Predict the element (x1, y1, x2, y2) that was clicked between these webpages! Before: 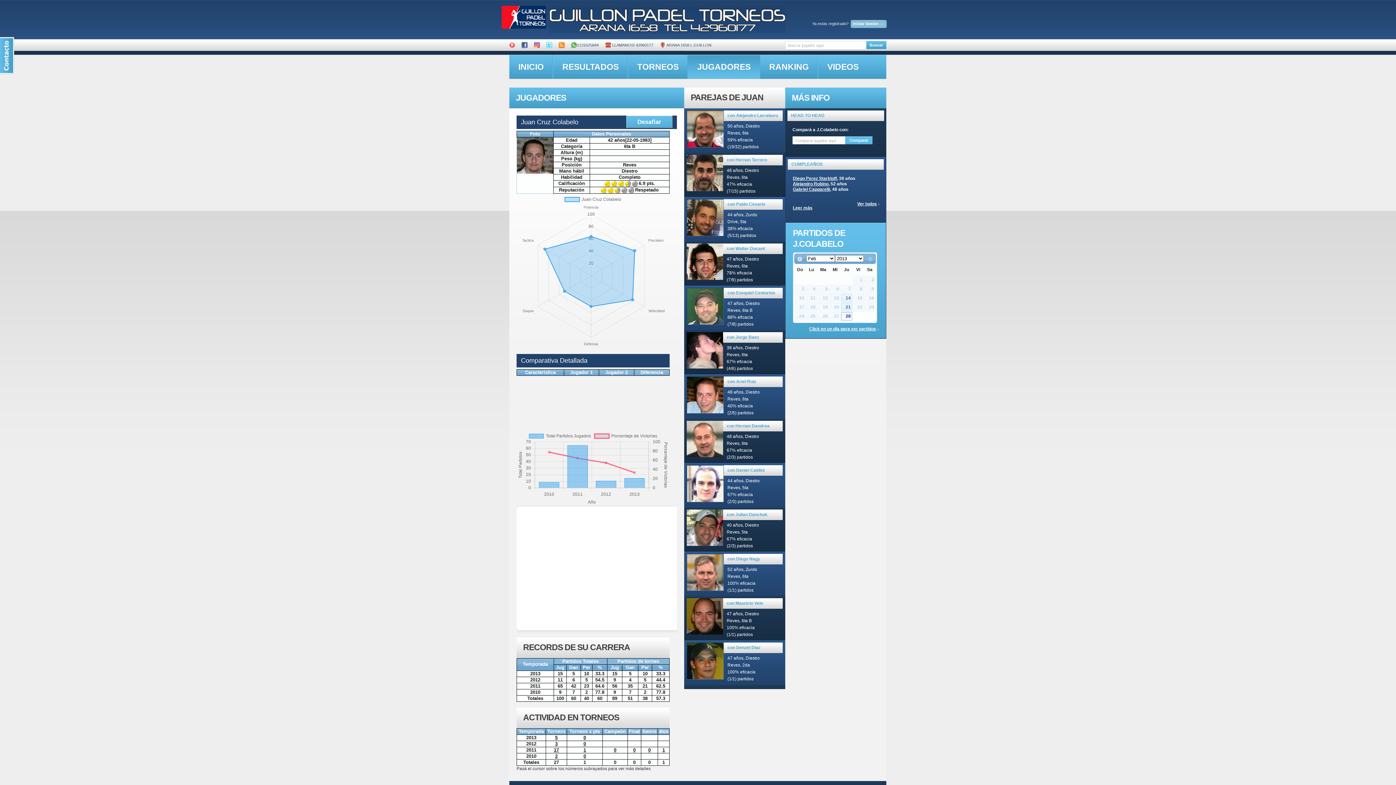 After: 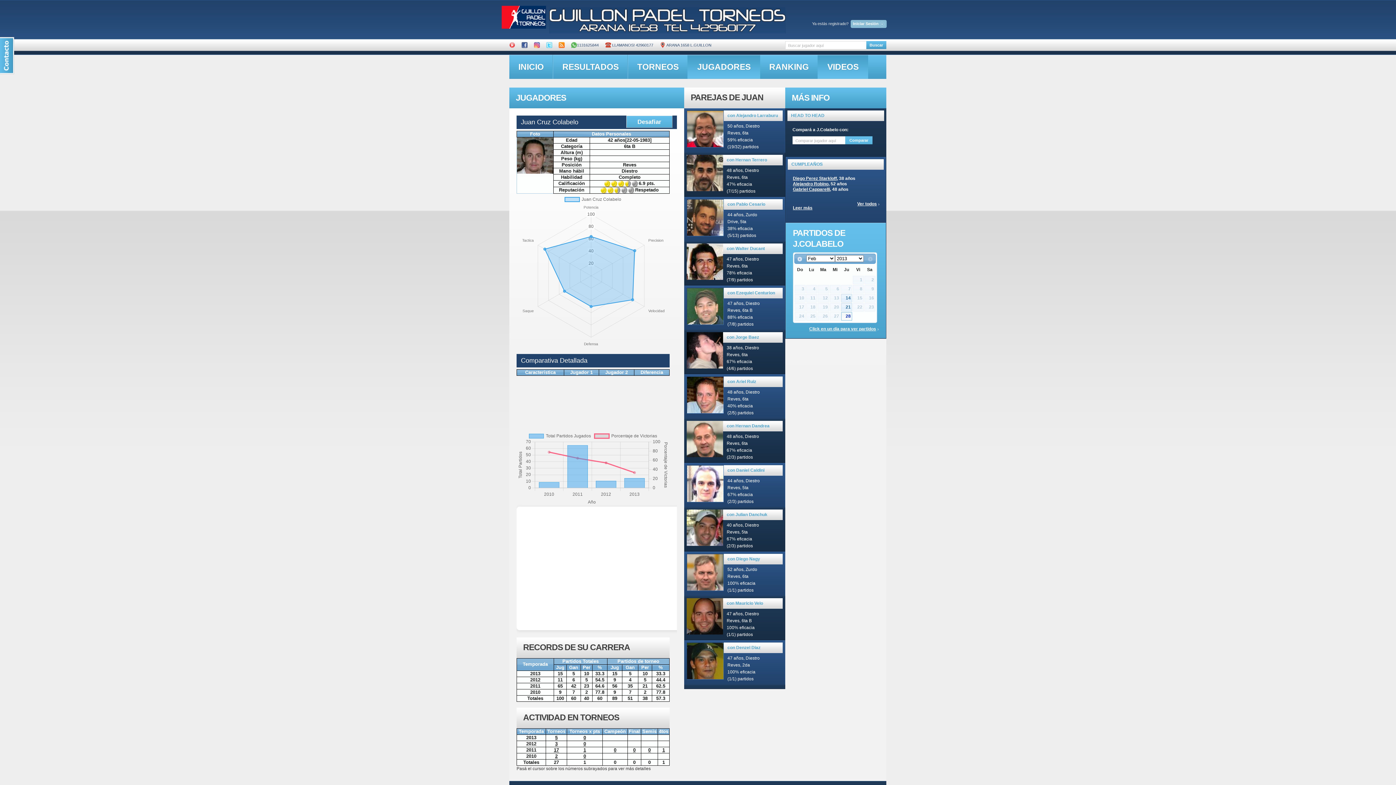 Action: label: VIDEOS bbox: (817, 54, 868, 78)